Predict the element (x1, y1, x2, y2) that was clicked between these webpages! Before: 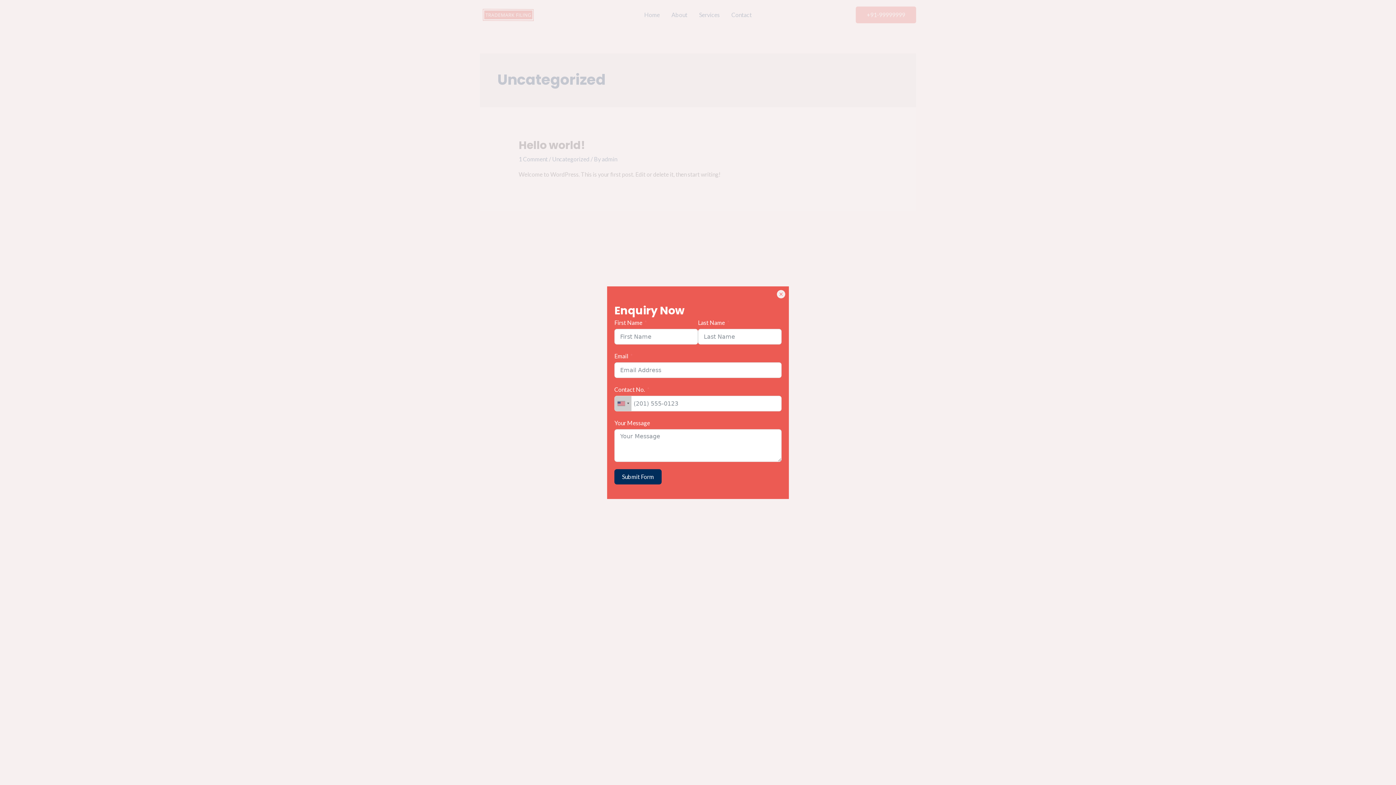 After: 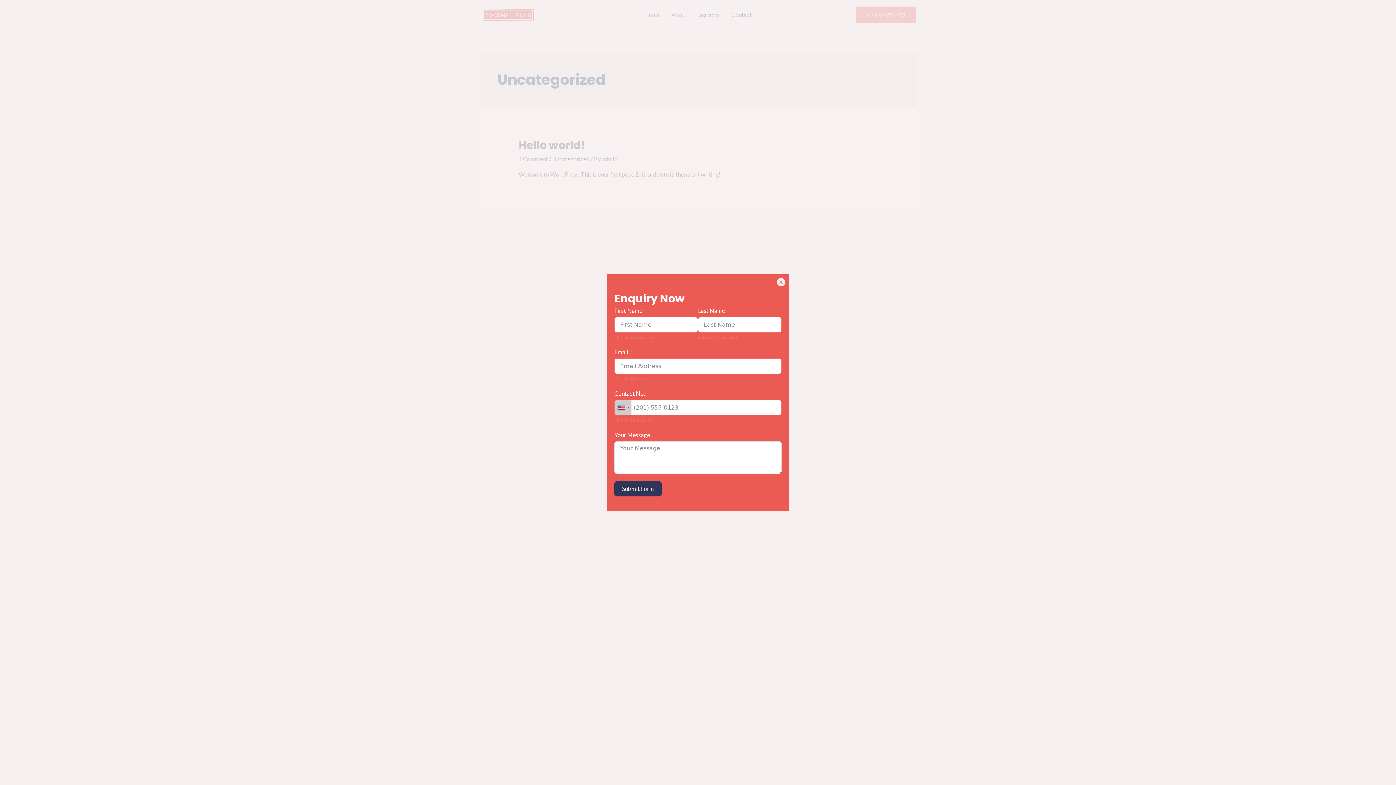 Action: bbox: (614, 469, 661, 484) label: Submit Form